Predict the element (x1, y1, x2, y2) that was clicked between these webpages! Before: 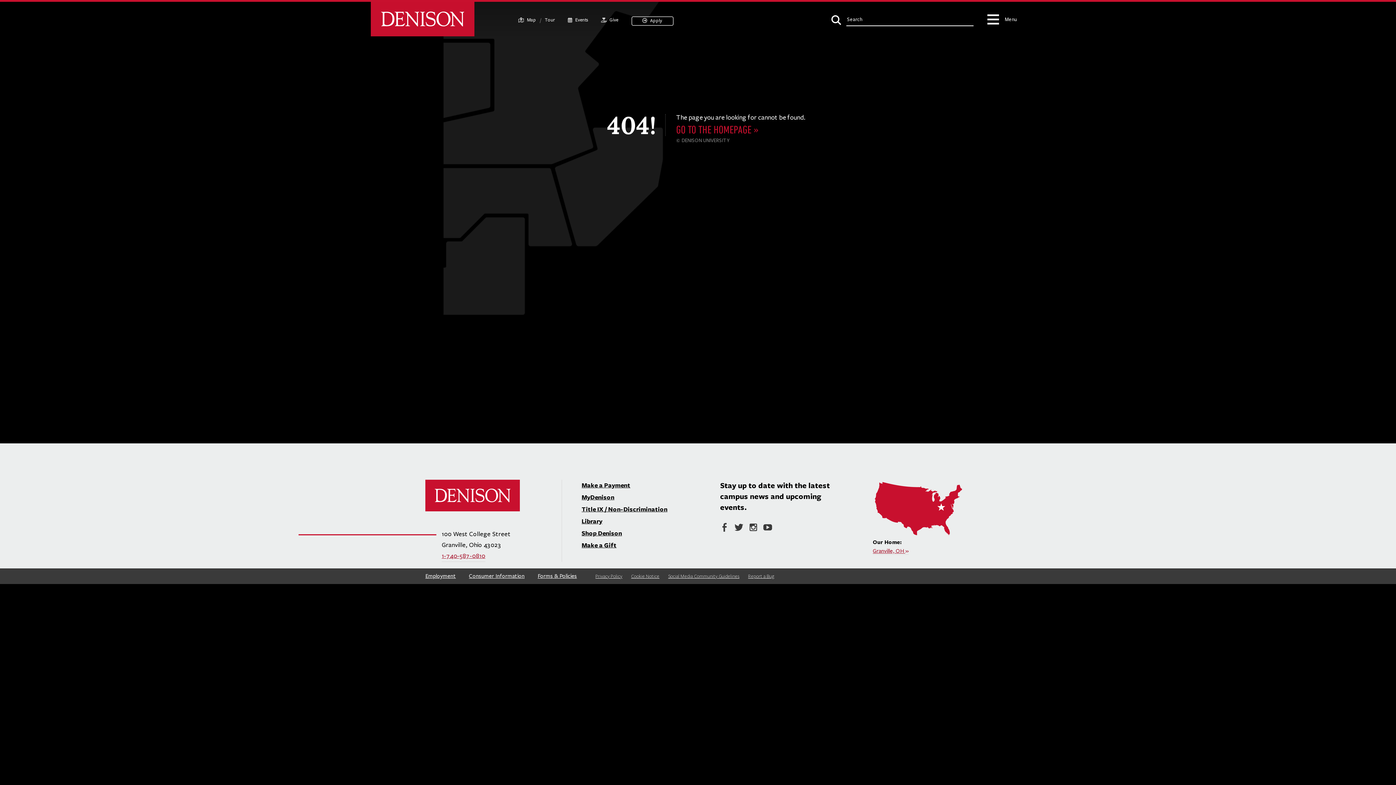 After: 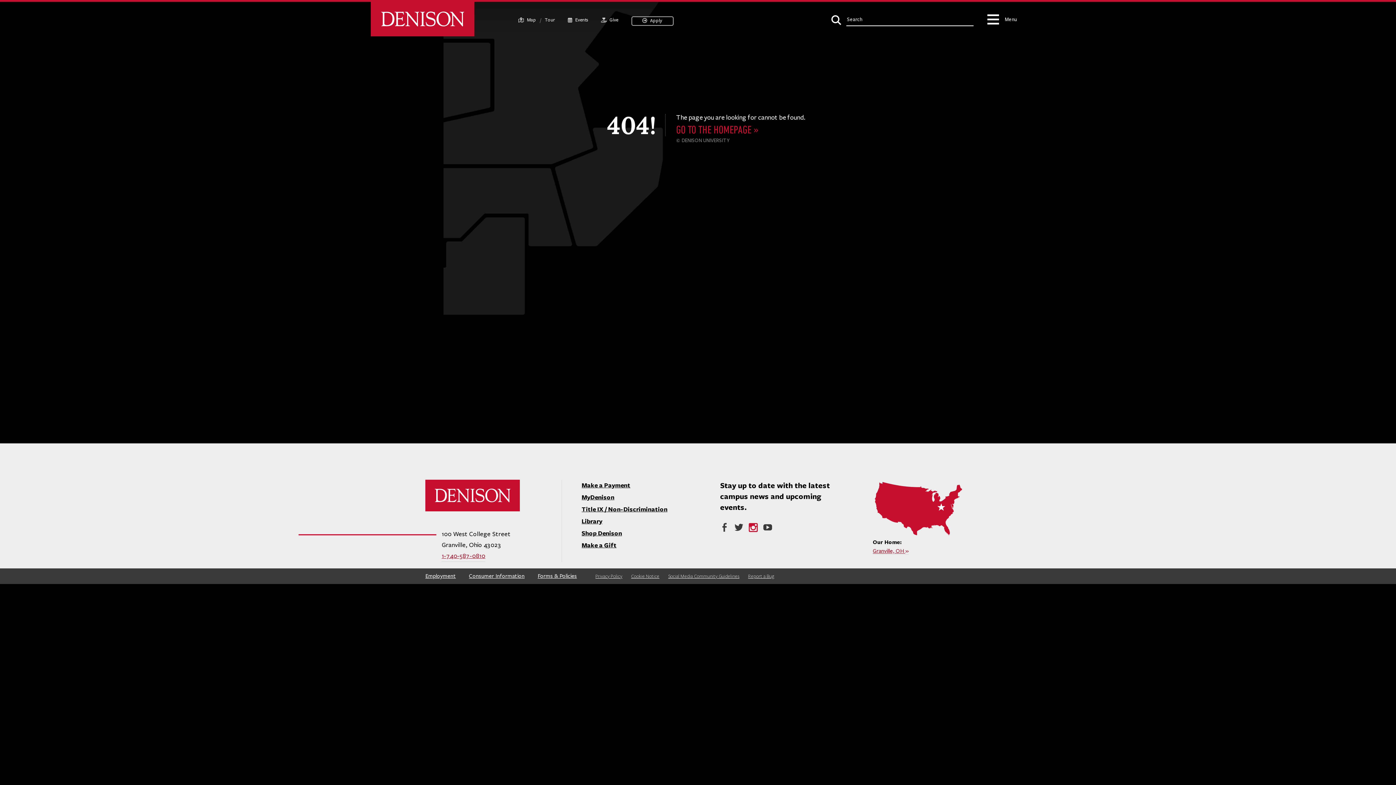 Action: bbox: (749, 521, 757, 532) label: Instagram